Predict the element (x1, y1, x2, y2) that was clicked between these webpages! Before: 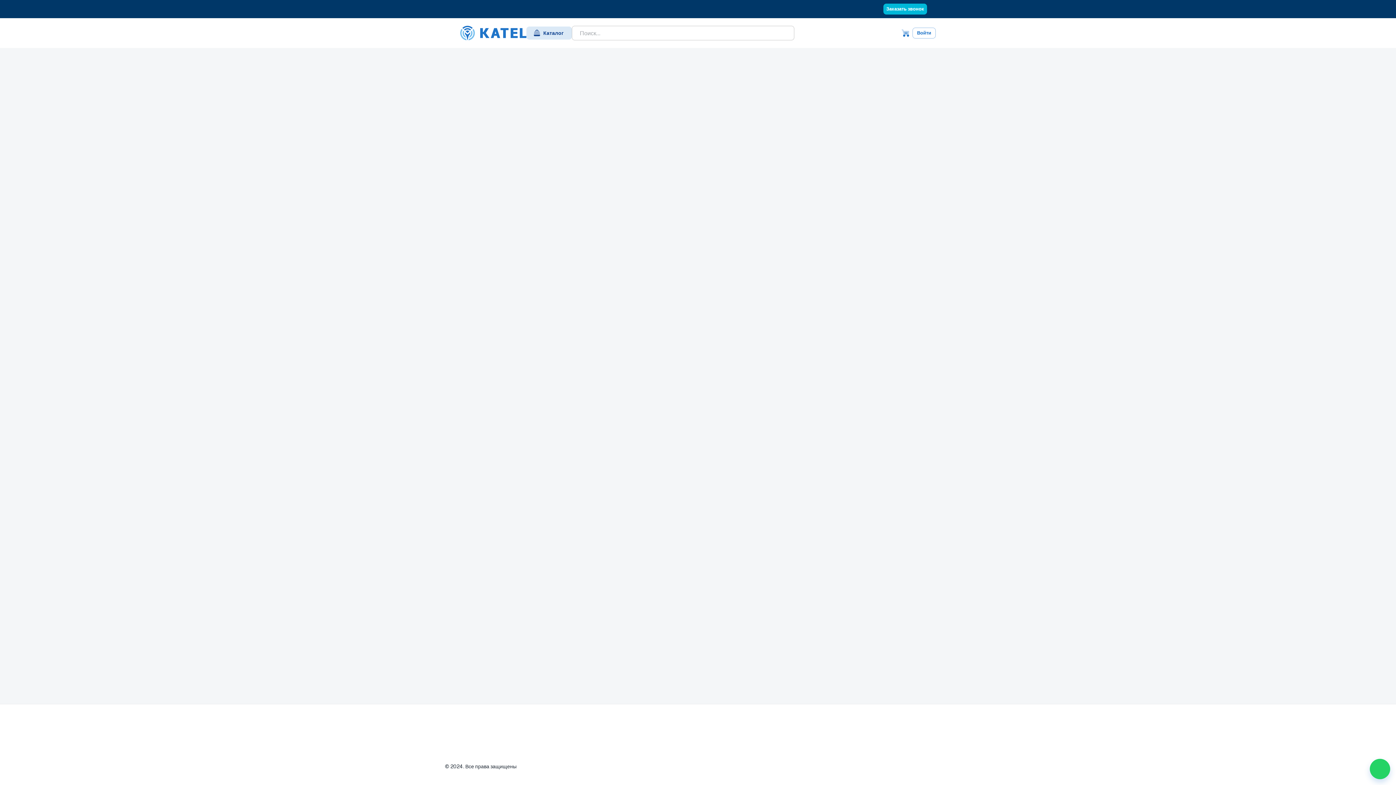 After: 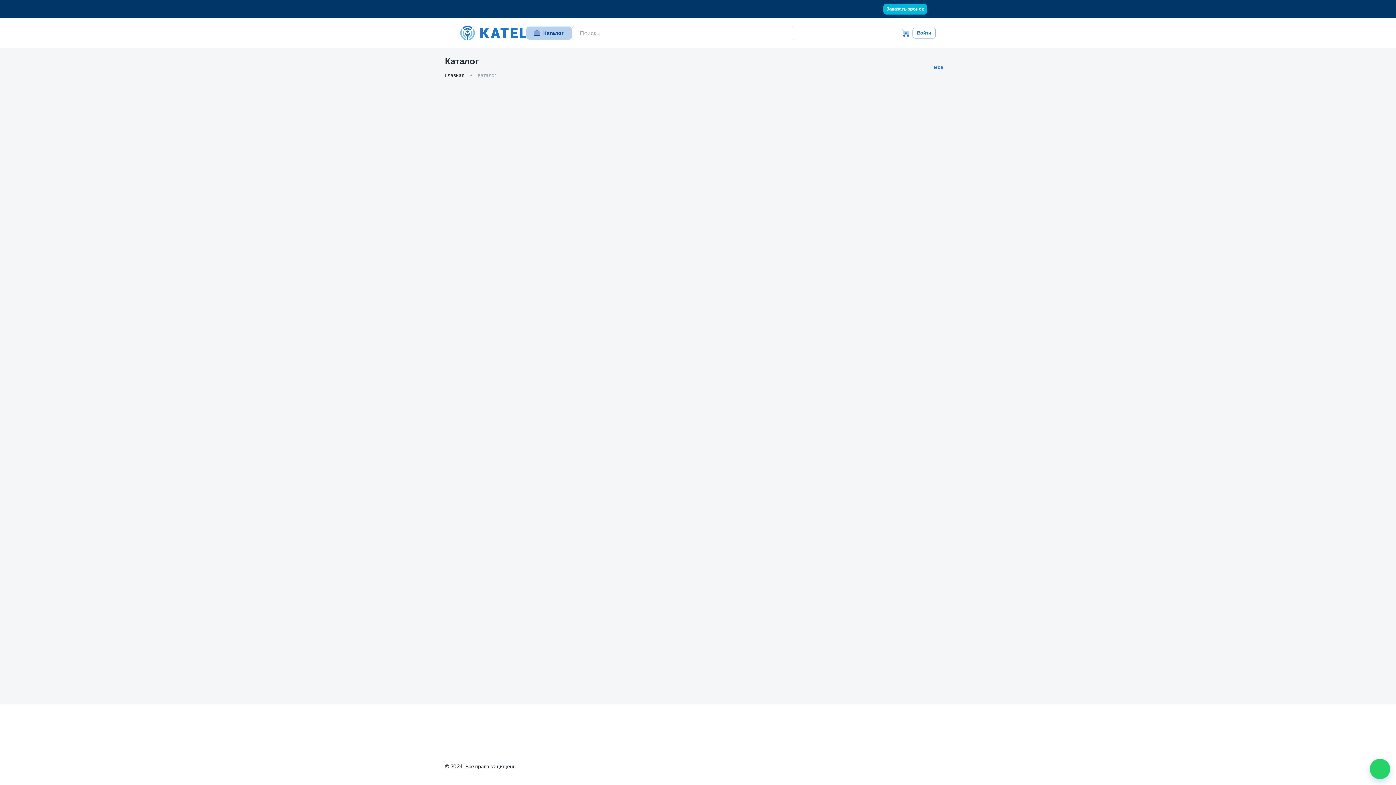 Action: label: Каталог bbox: (526, 26, 572, 39)